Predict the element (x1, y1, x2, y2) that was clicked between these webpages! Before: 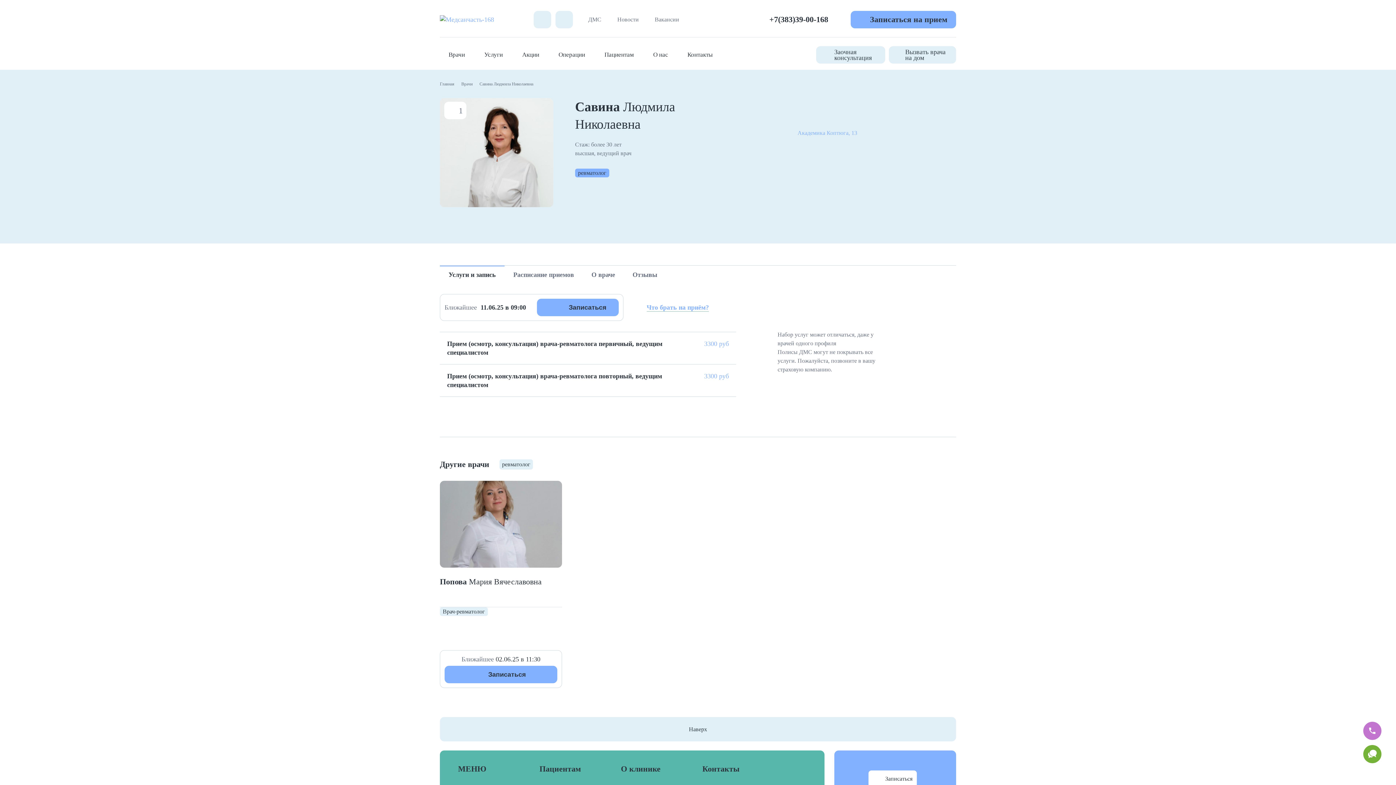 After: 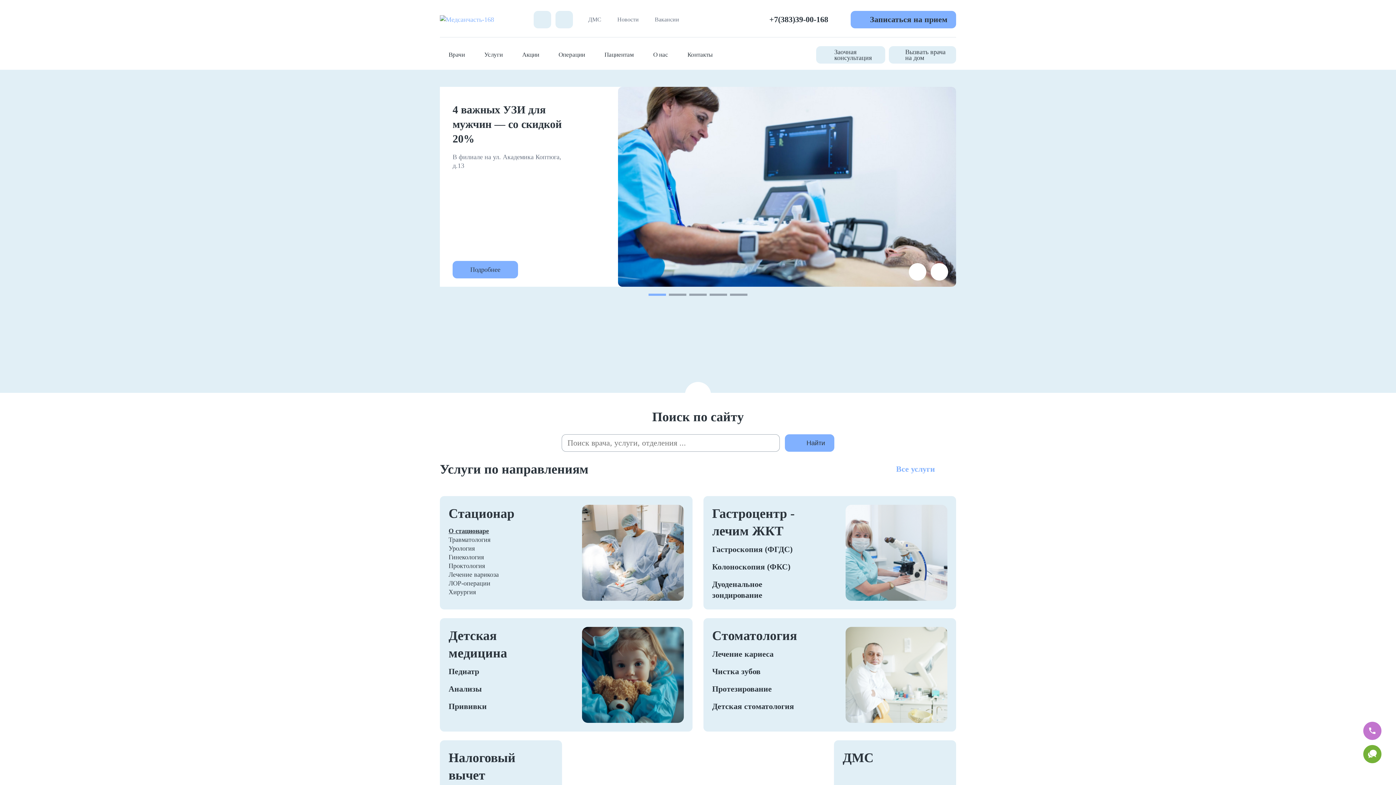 Action: bbox: (440, 15, 523, 24)